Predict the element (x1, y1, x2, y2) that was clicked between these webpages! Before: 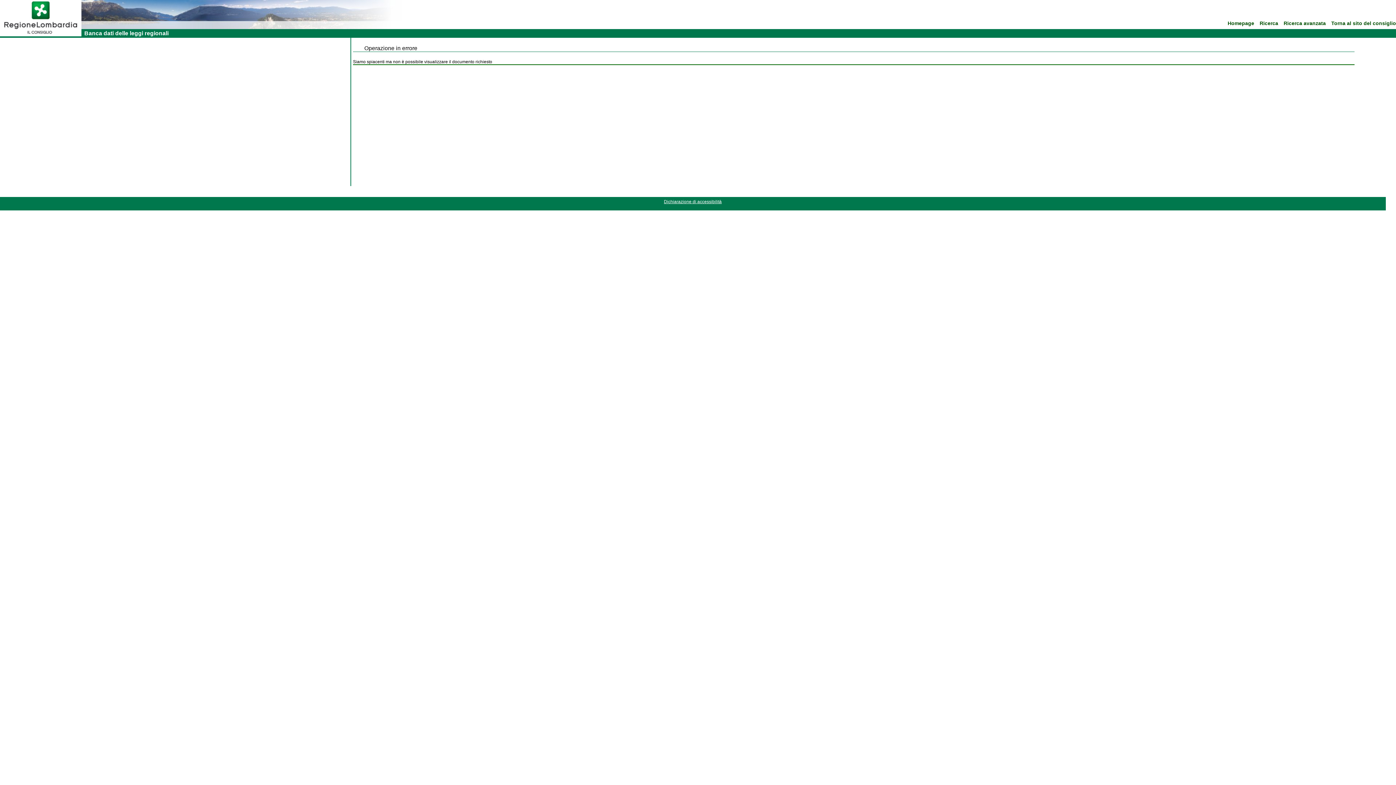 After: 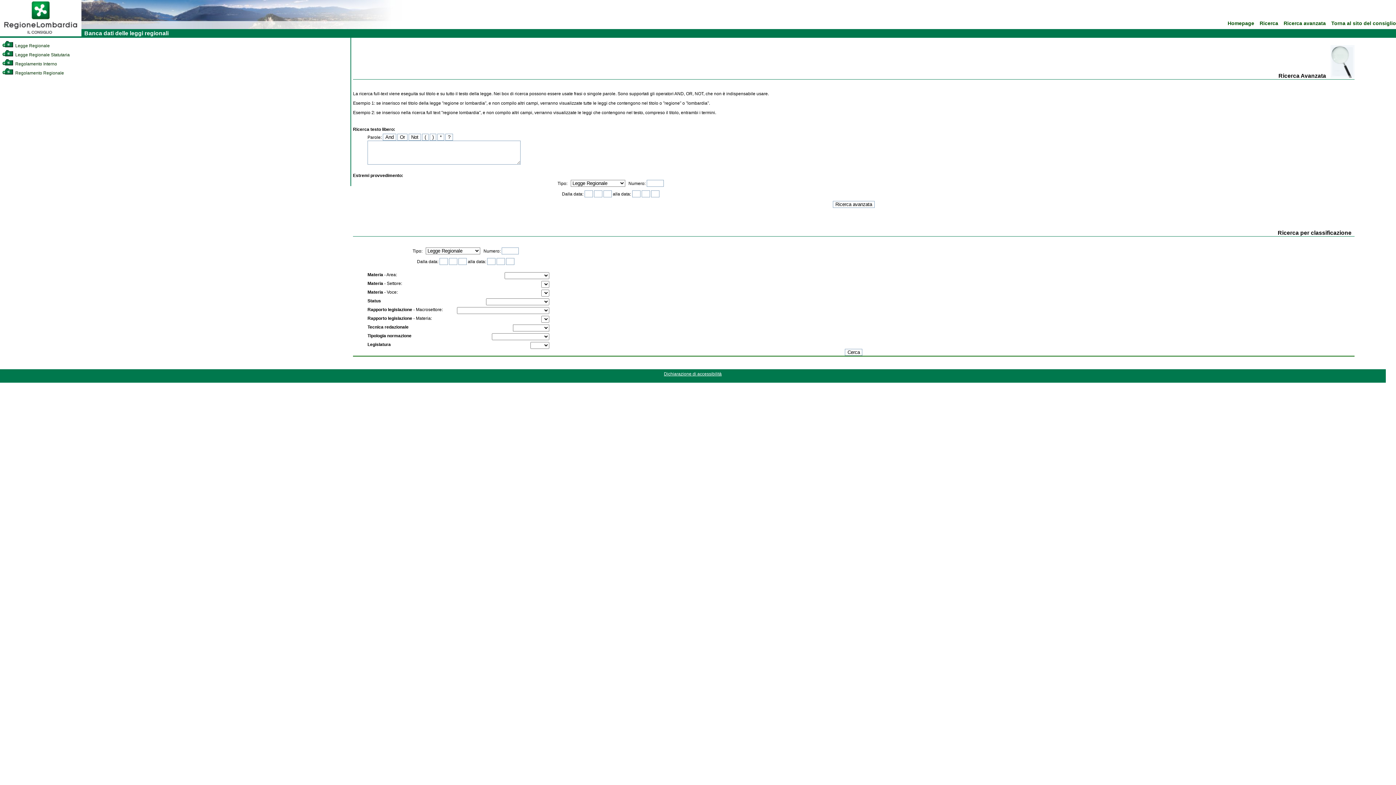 Action: label: Ricerca avanzata bbox: (1284, 20, 1326, 26)